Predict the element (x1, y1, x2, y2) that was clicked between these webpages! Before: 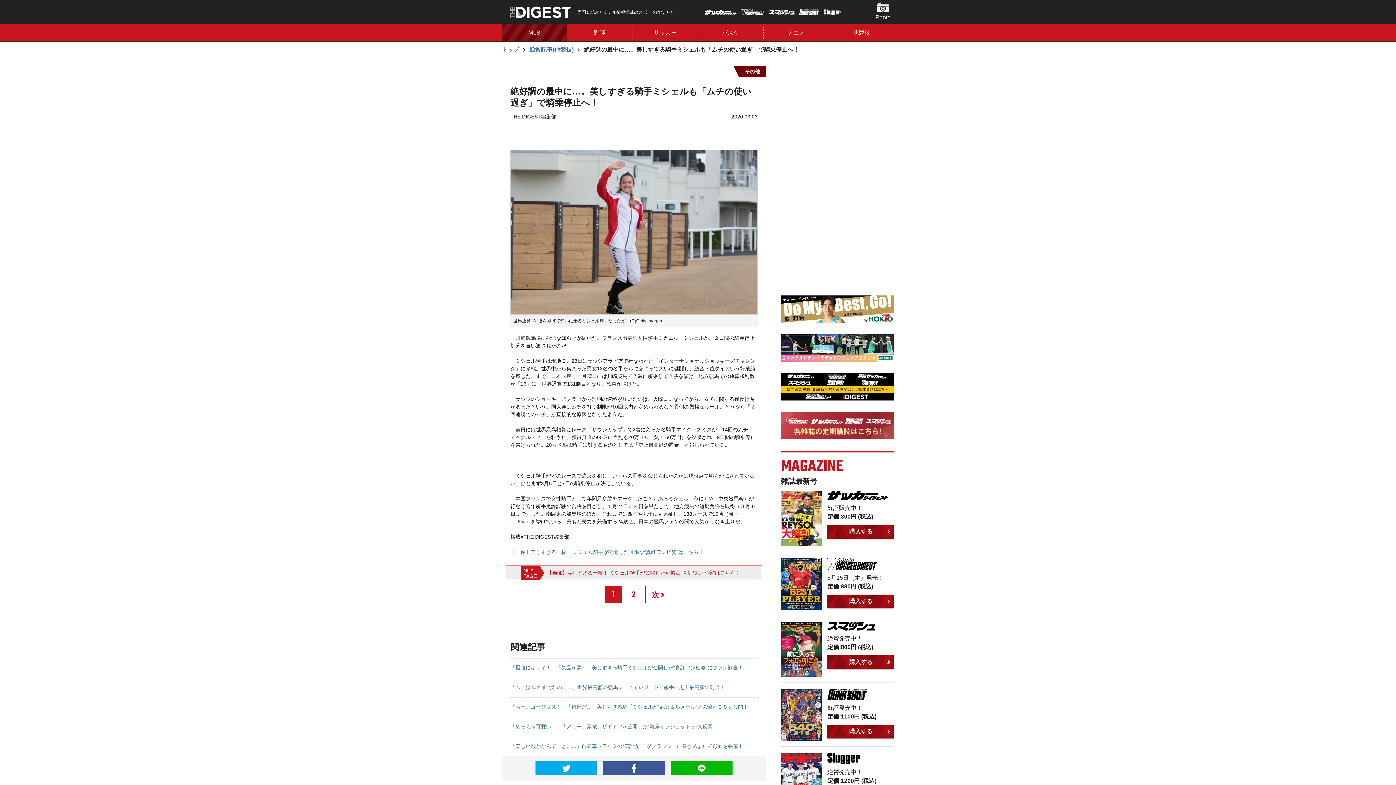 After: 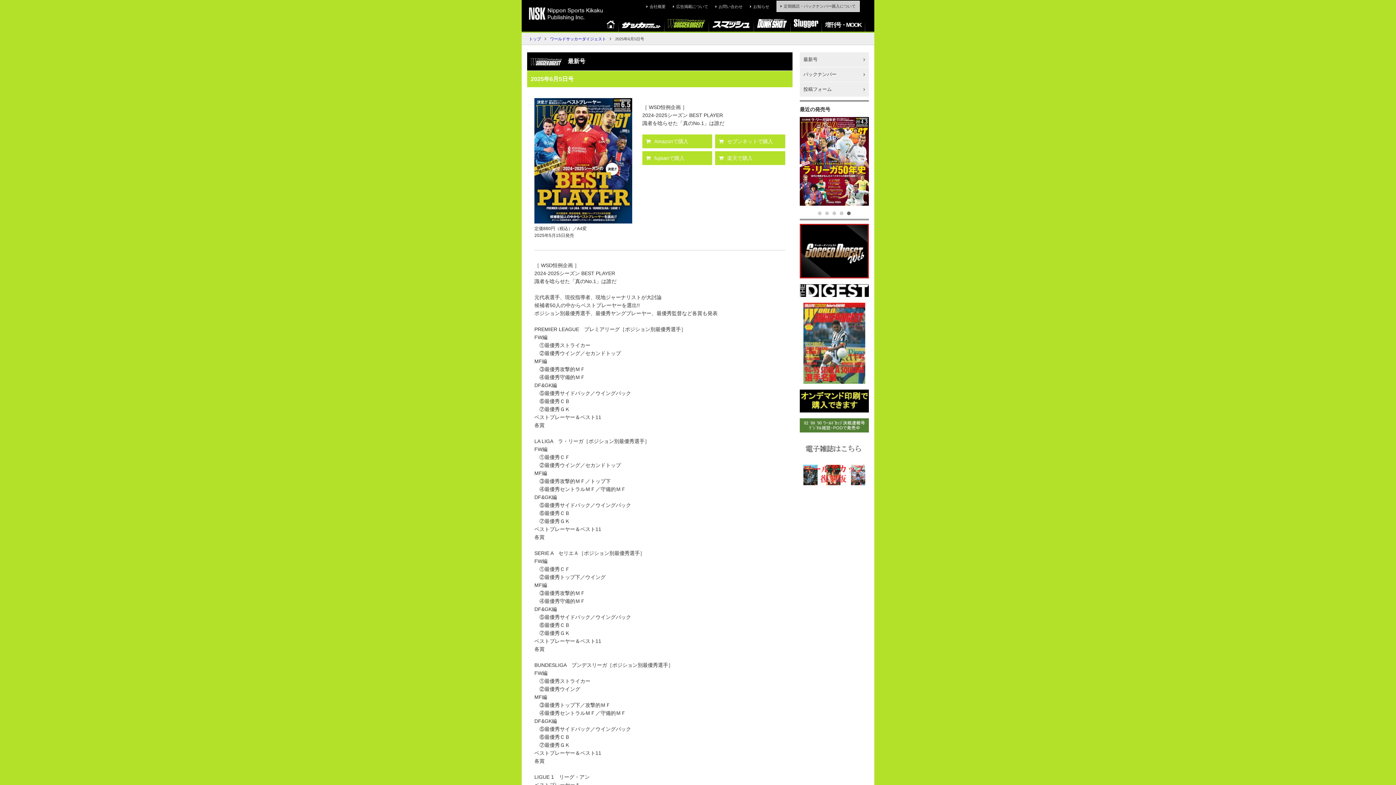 Action: label: 購入する bbox: (827, 594, 894, 608)